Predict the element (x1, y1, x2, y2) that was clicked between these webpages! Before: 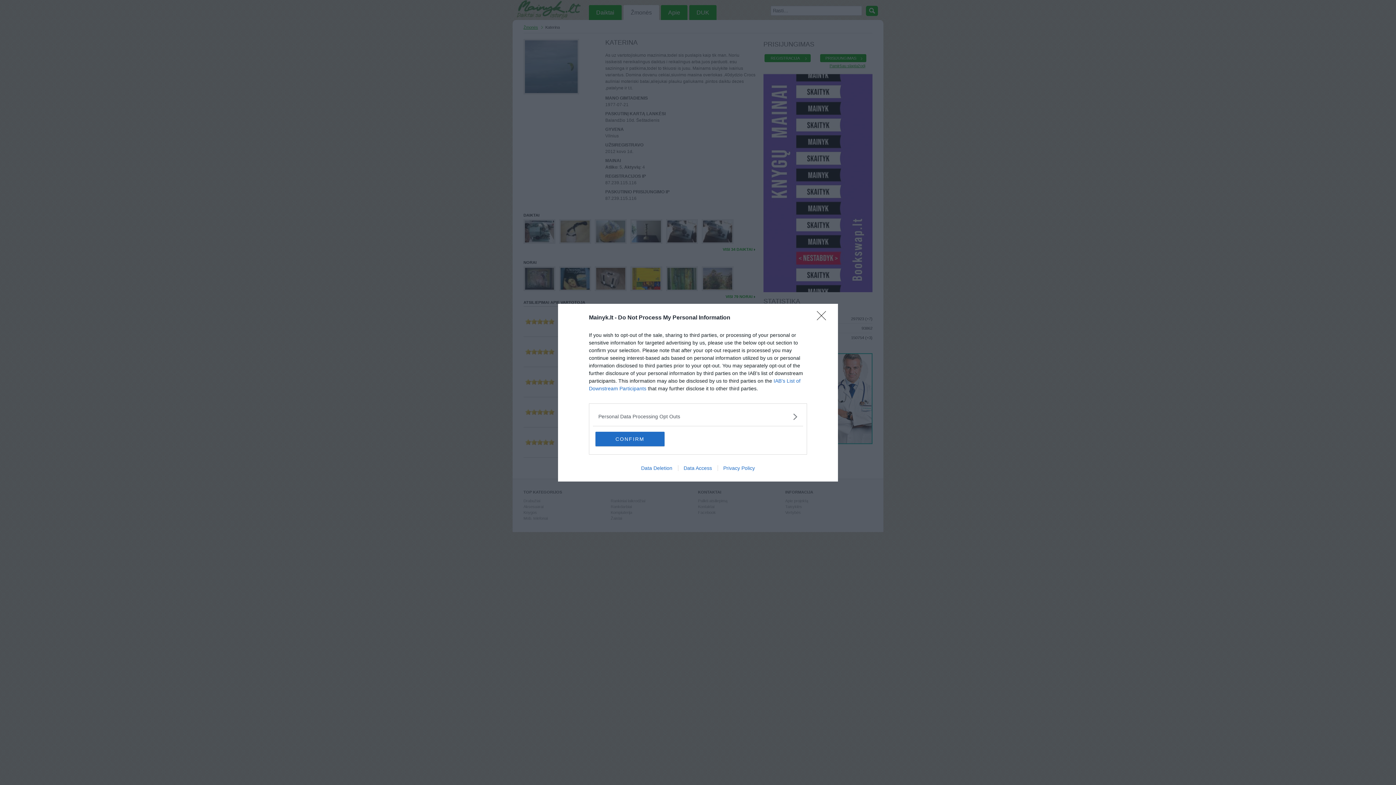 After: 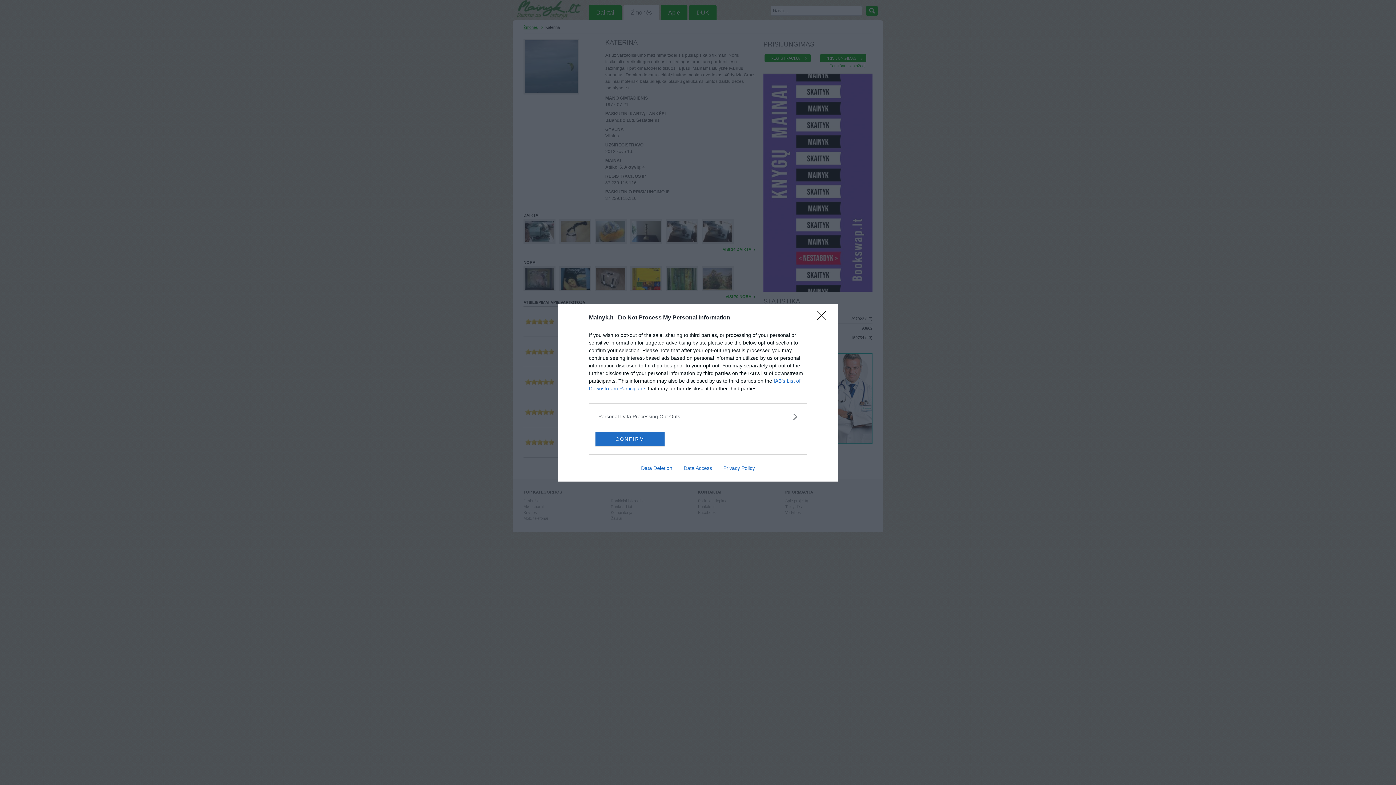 Action: bbox: (678, 465, 717, 471) label: Data Access